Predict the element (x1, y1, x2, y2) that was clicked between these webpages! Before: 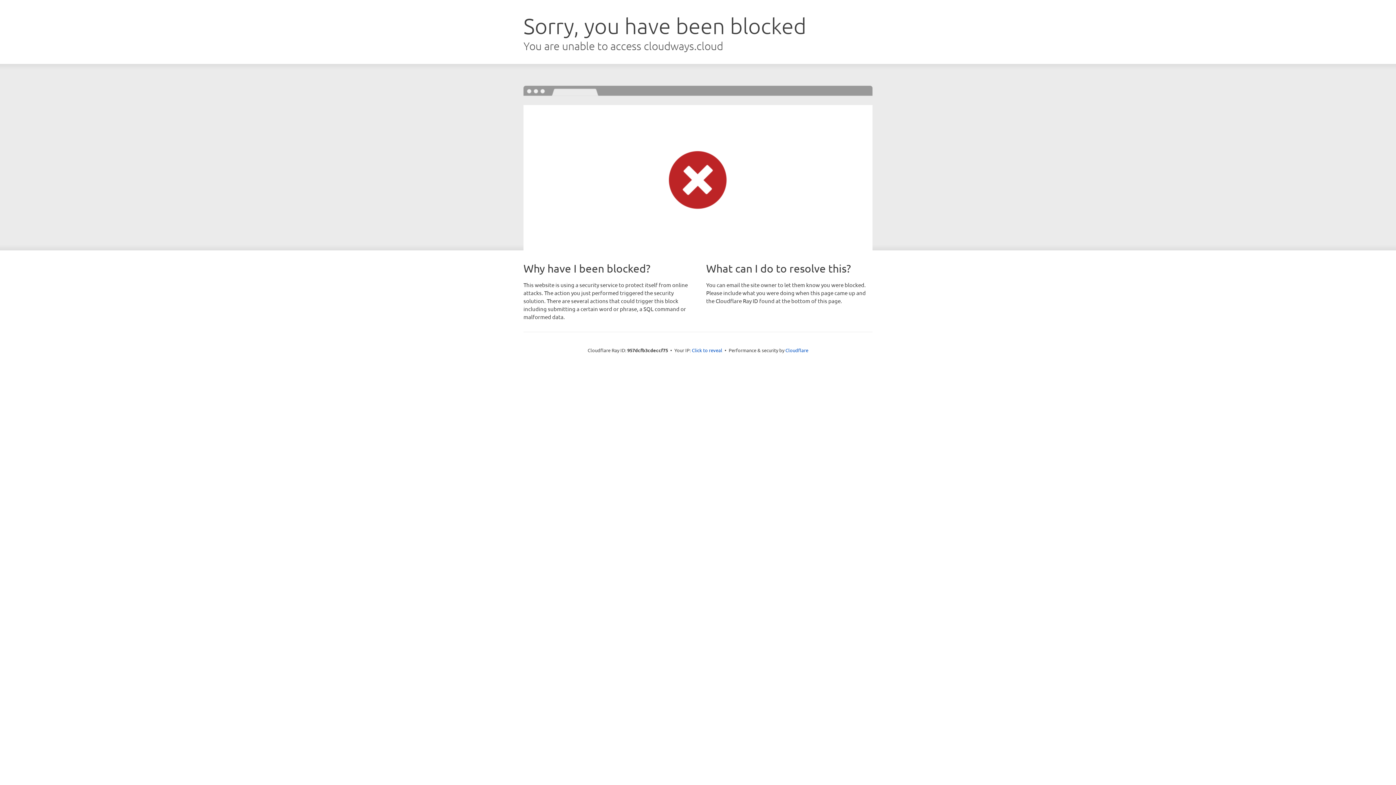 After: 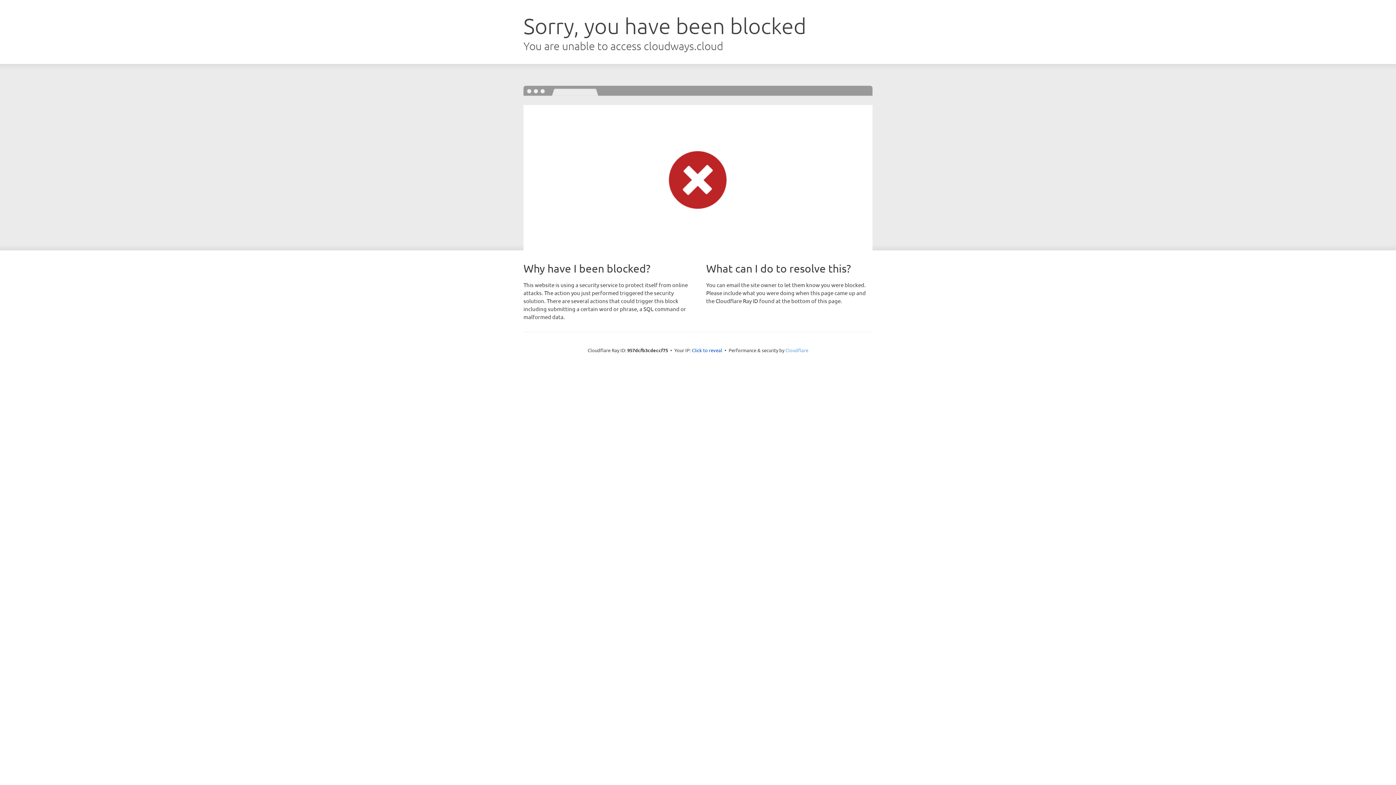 Action: label: Cloudflare bbox: (785, 347, 808, 353)